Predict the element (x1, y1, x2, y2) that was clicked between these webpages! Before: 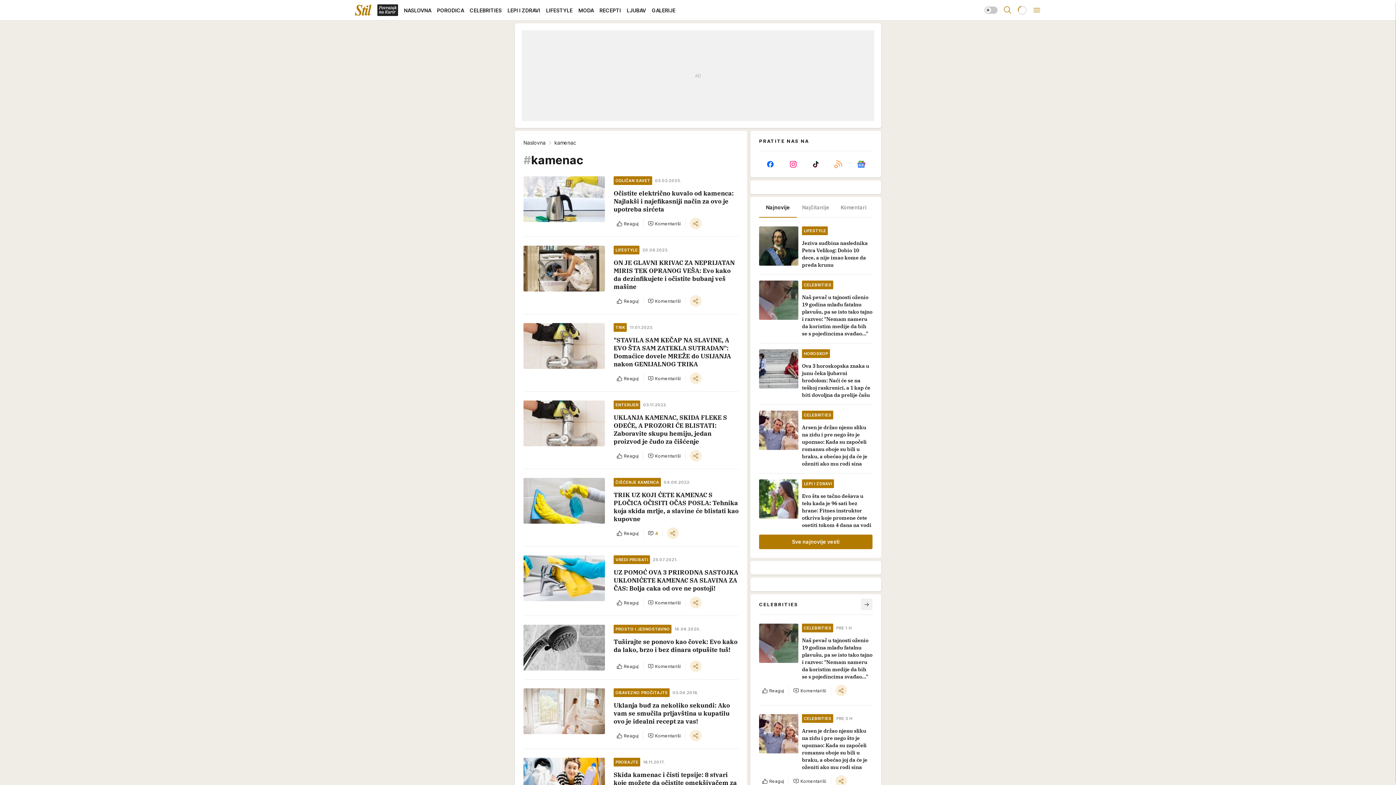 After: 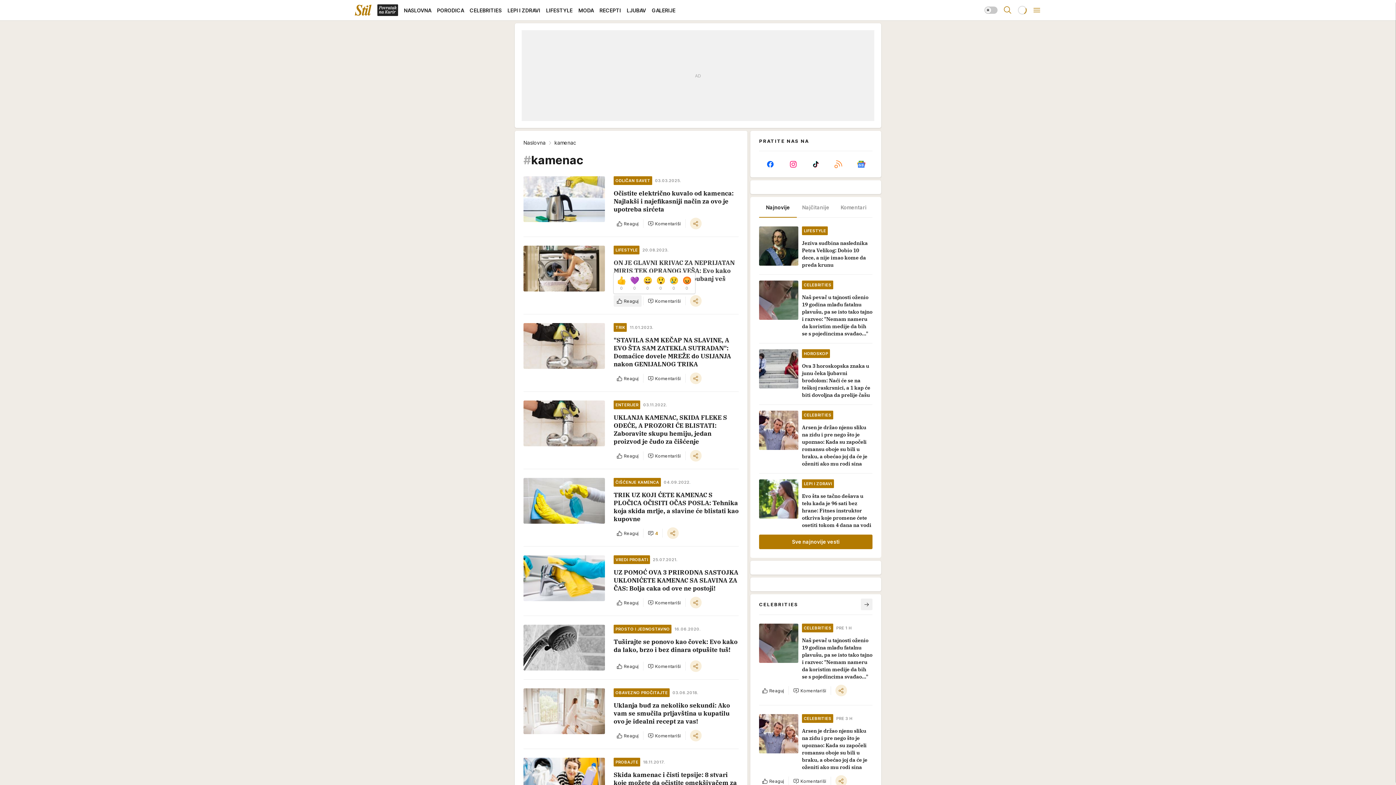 Action: bbox: (613, 295, 641, 306) label: Reaguj